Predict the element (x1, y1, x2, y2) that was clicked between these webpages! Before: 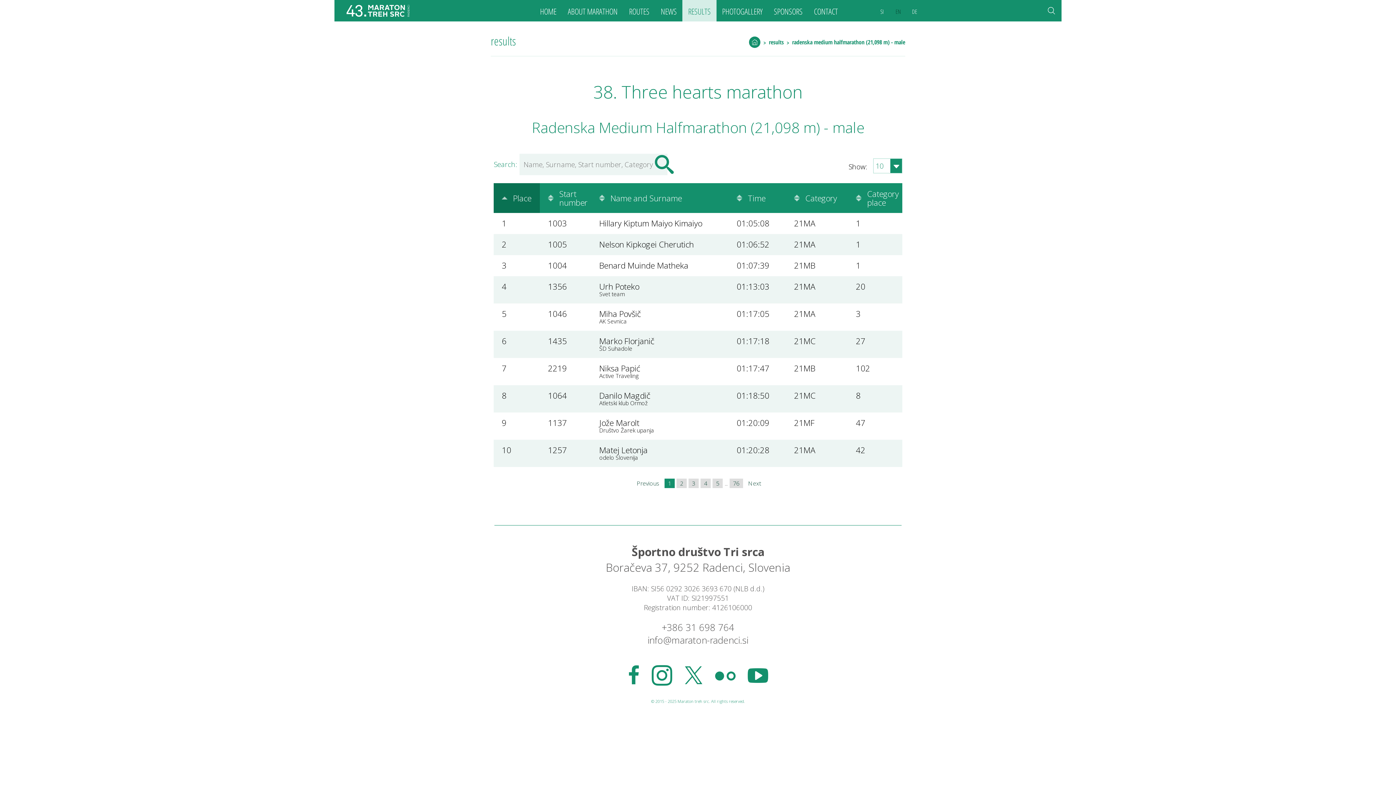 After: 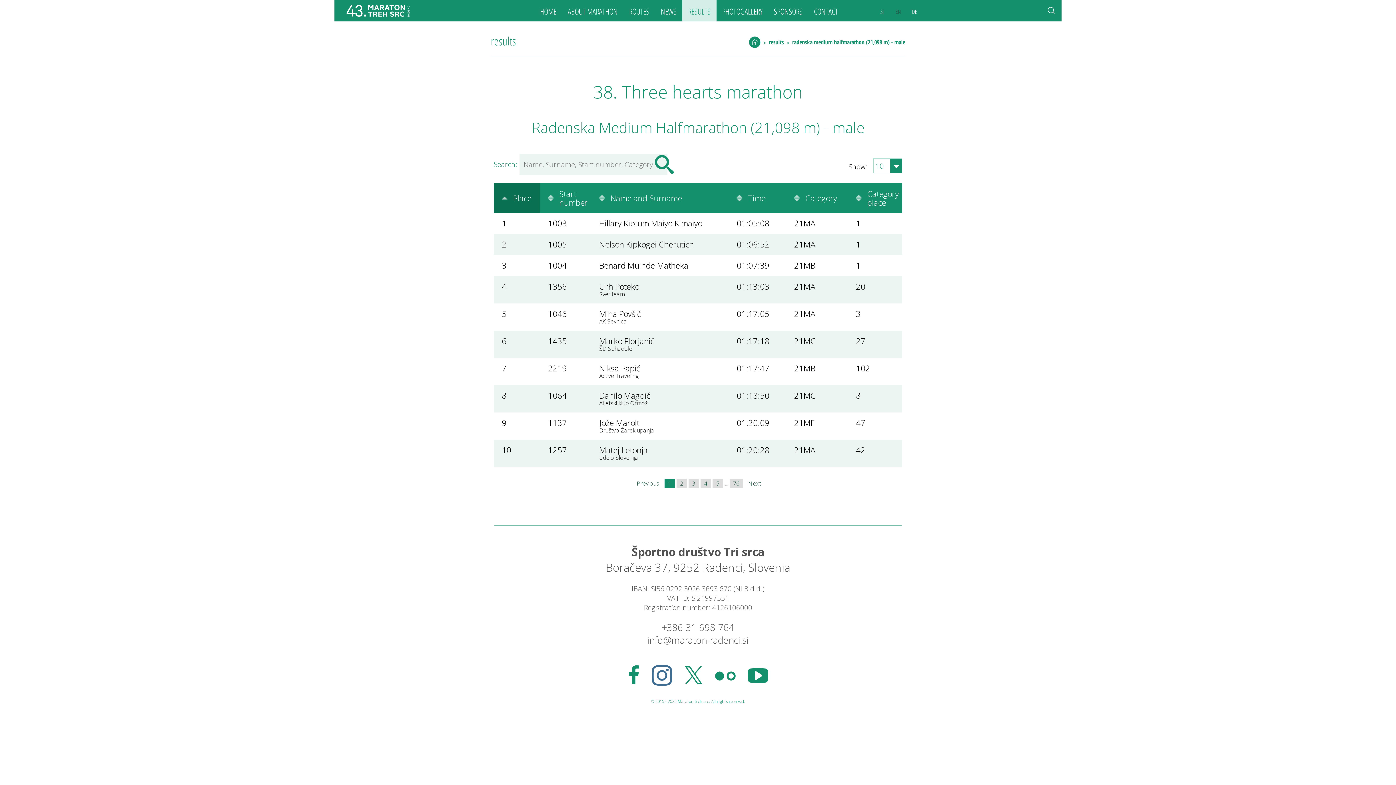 Action: bbox: (651, 665, 672, 686)